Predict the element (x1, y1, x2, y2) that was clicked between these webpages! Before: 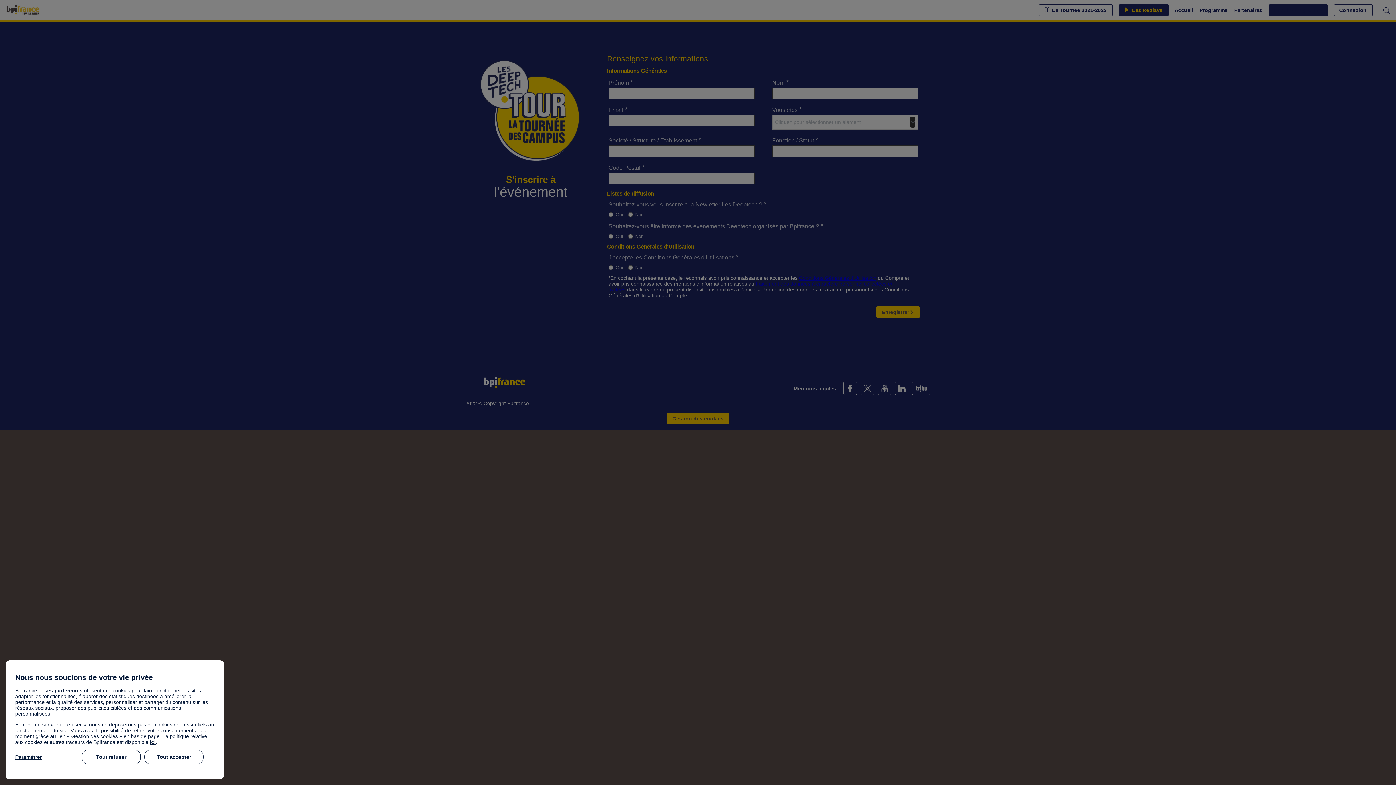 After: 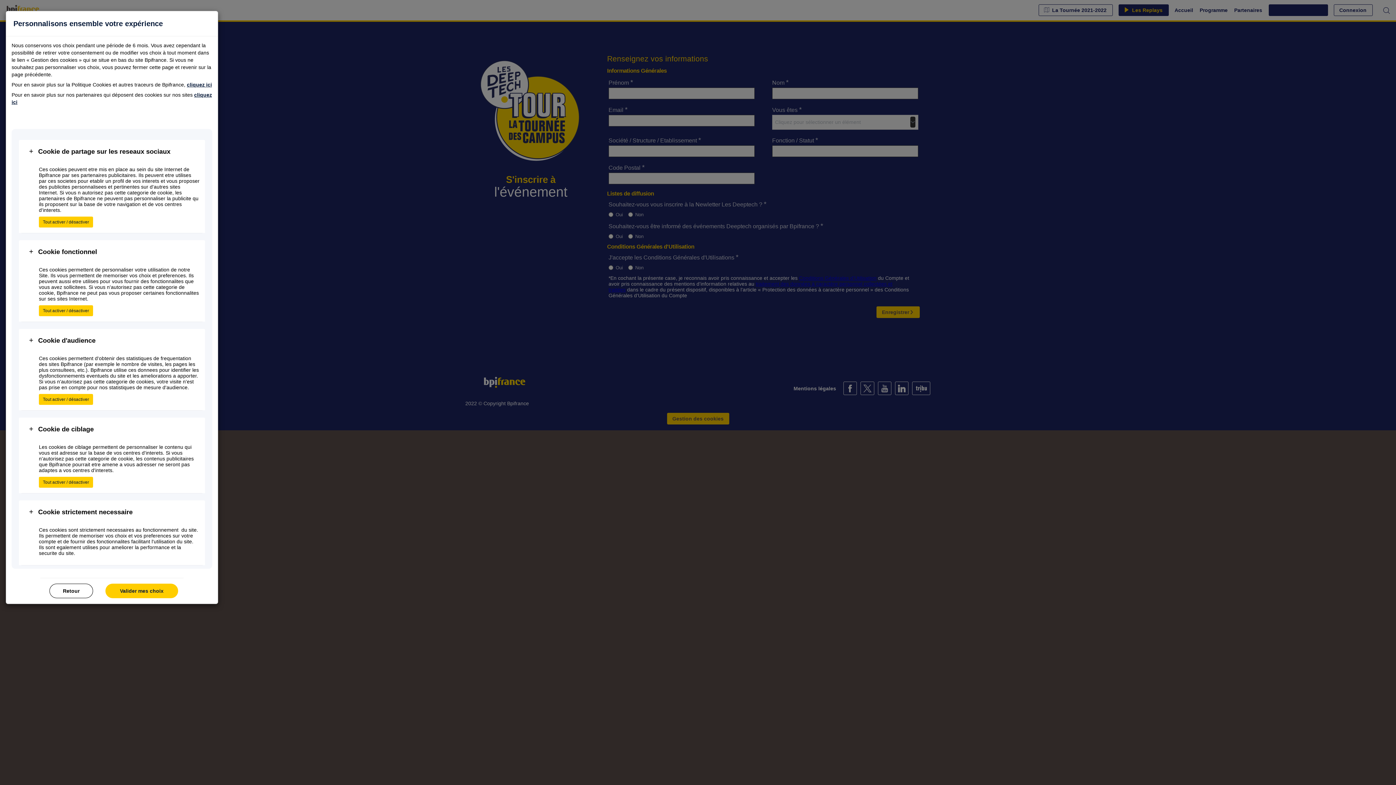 Action: label: Paramétrer bbox: (15, 750, 78, 764)